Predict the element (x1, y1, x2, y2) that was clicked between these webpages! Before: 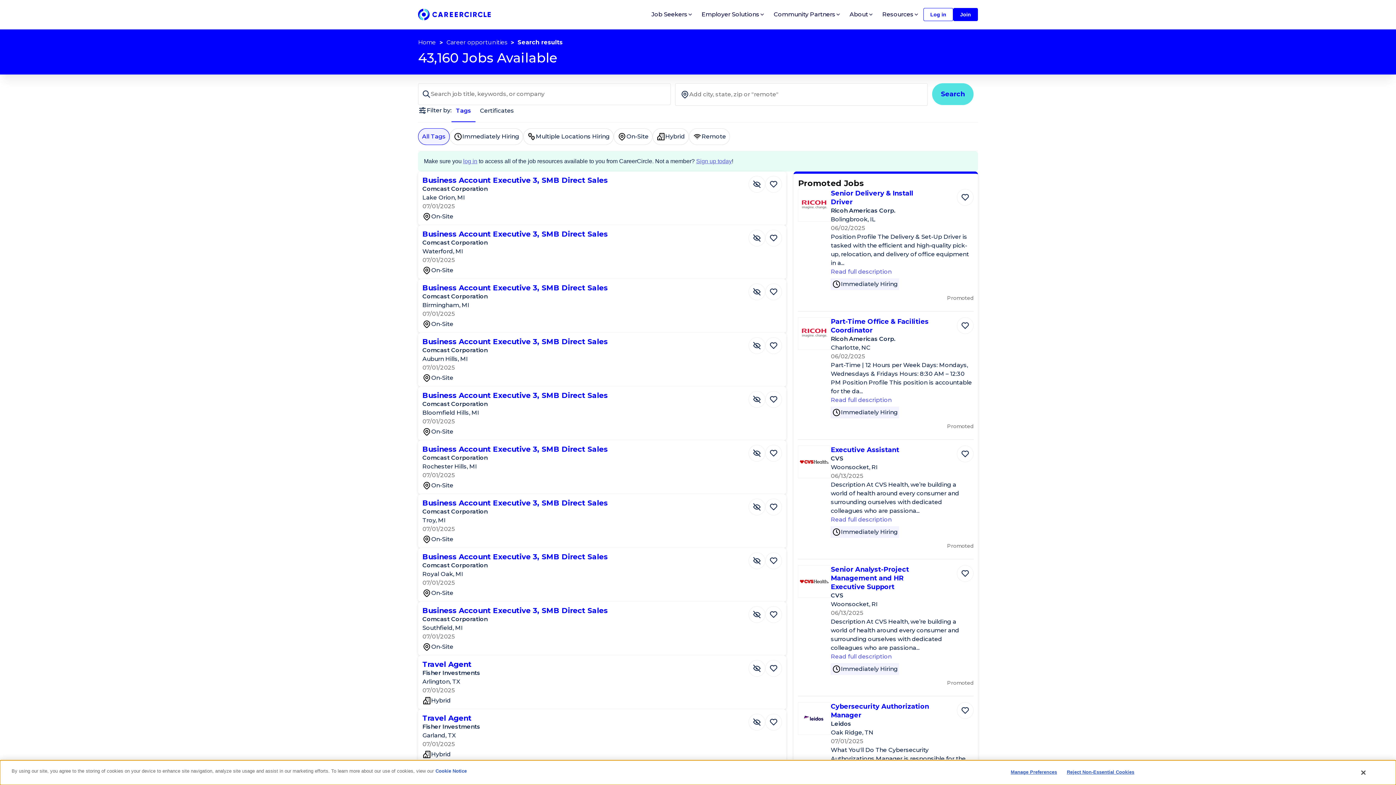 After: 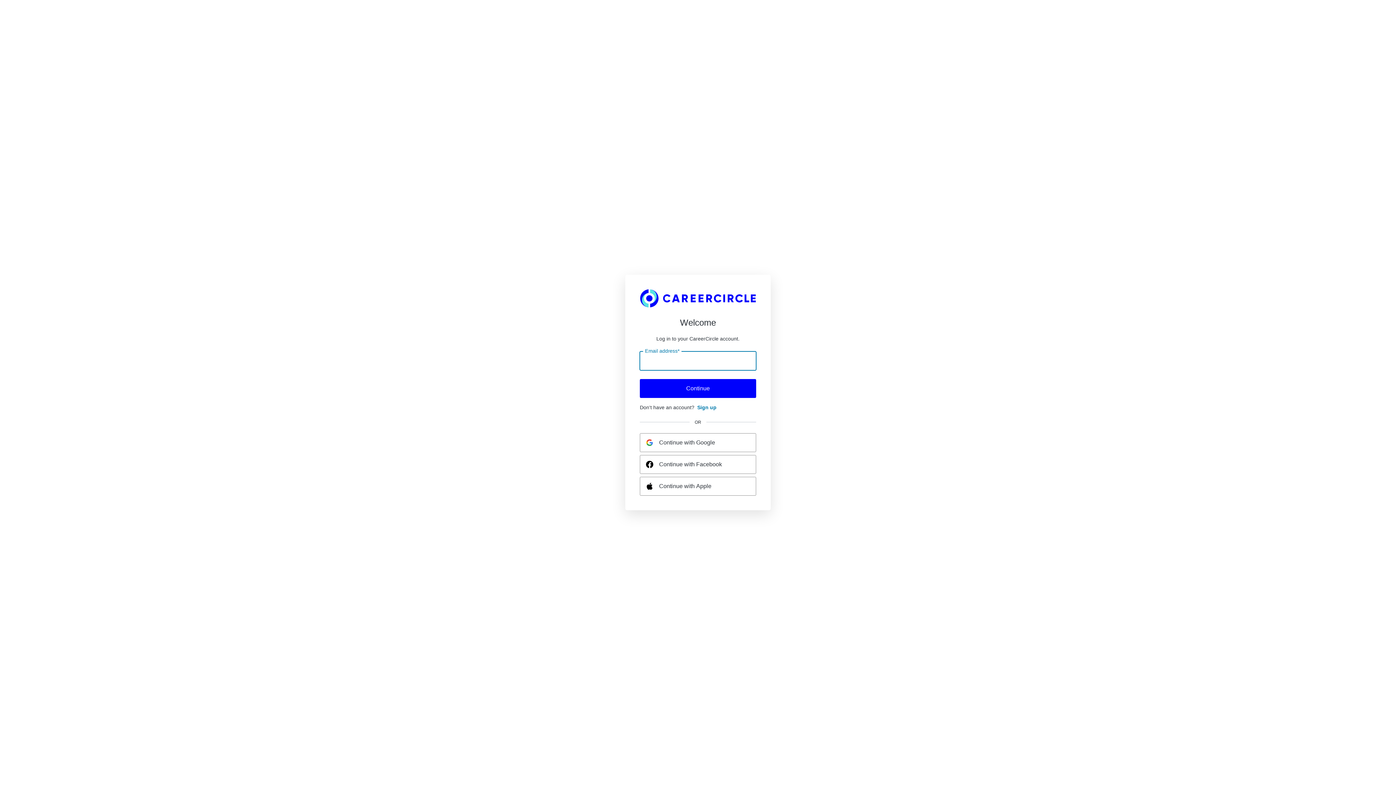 Action: label: Hide Job Business Account Executive 3, SMB Direct Sales bbox: (748, 175, 765, 192)